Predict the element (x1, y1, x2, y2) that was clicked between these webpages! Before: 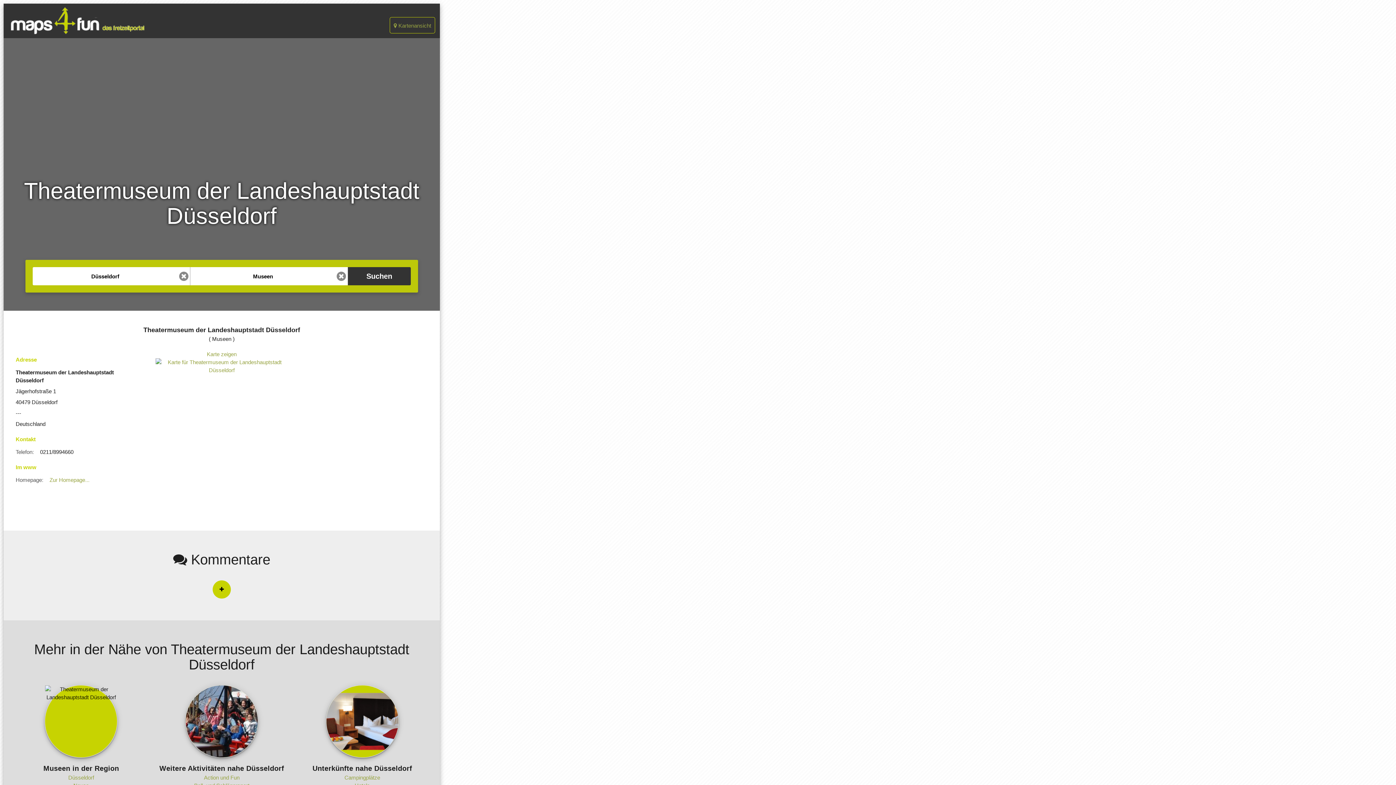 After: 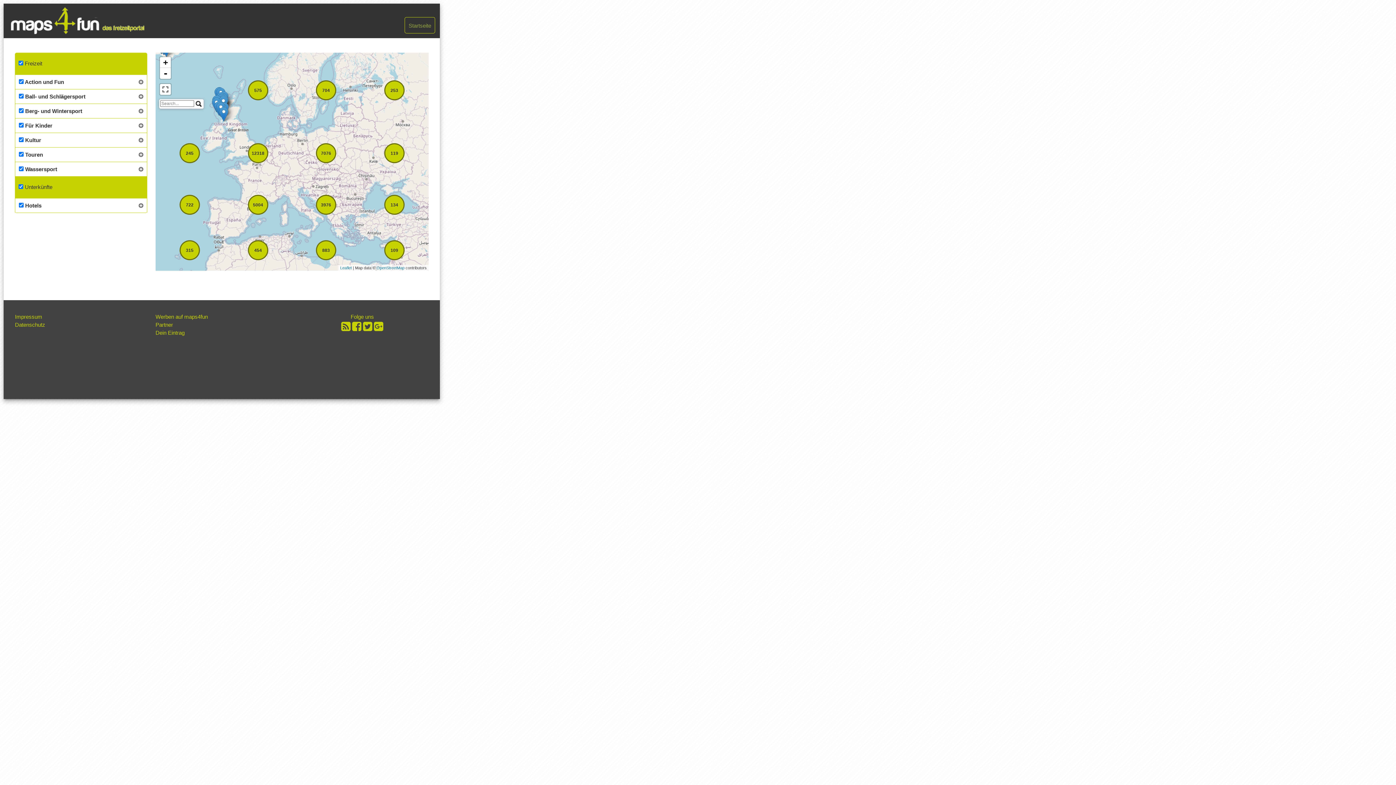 Action: bbox: (393, 17, 431, 33) label:  Kartenansicht